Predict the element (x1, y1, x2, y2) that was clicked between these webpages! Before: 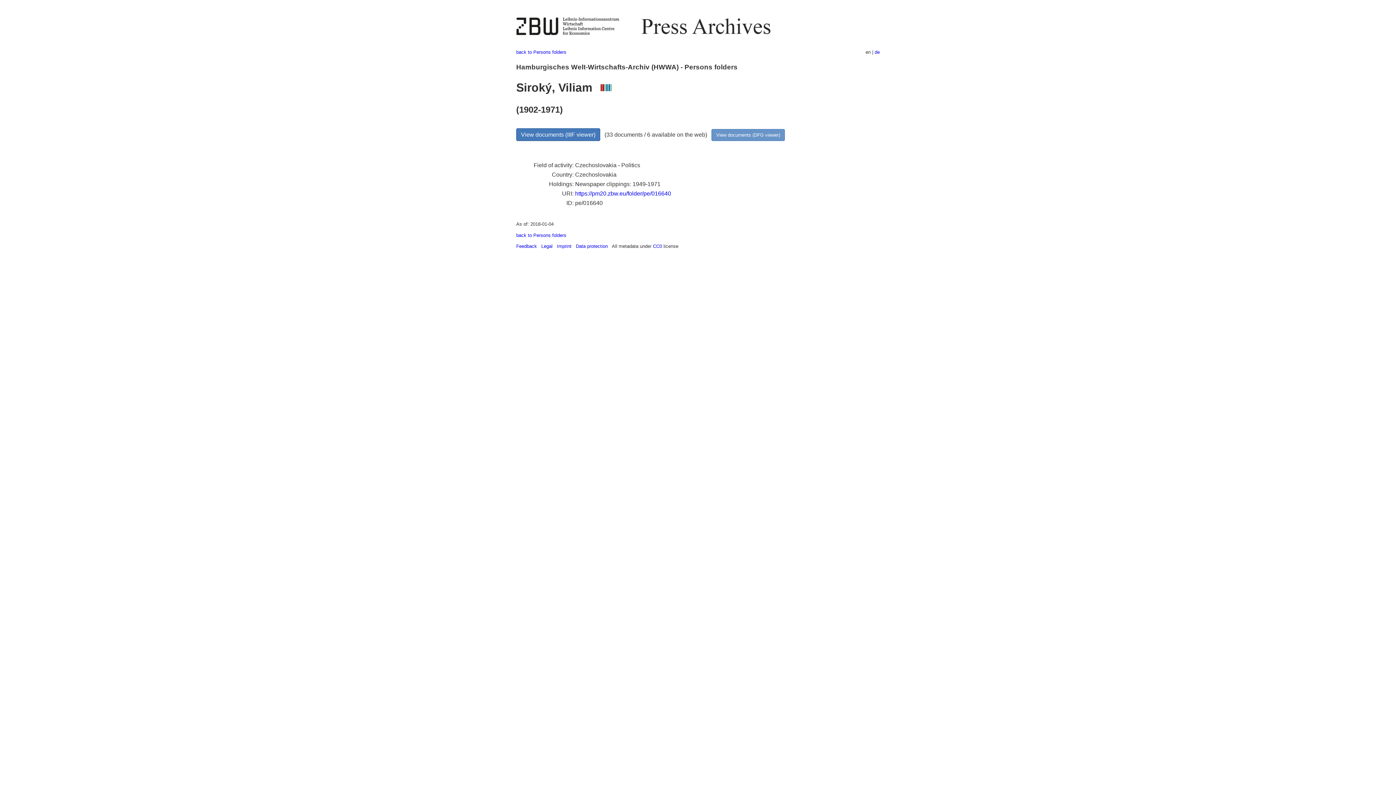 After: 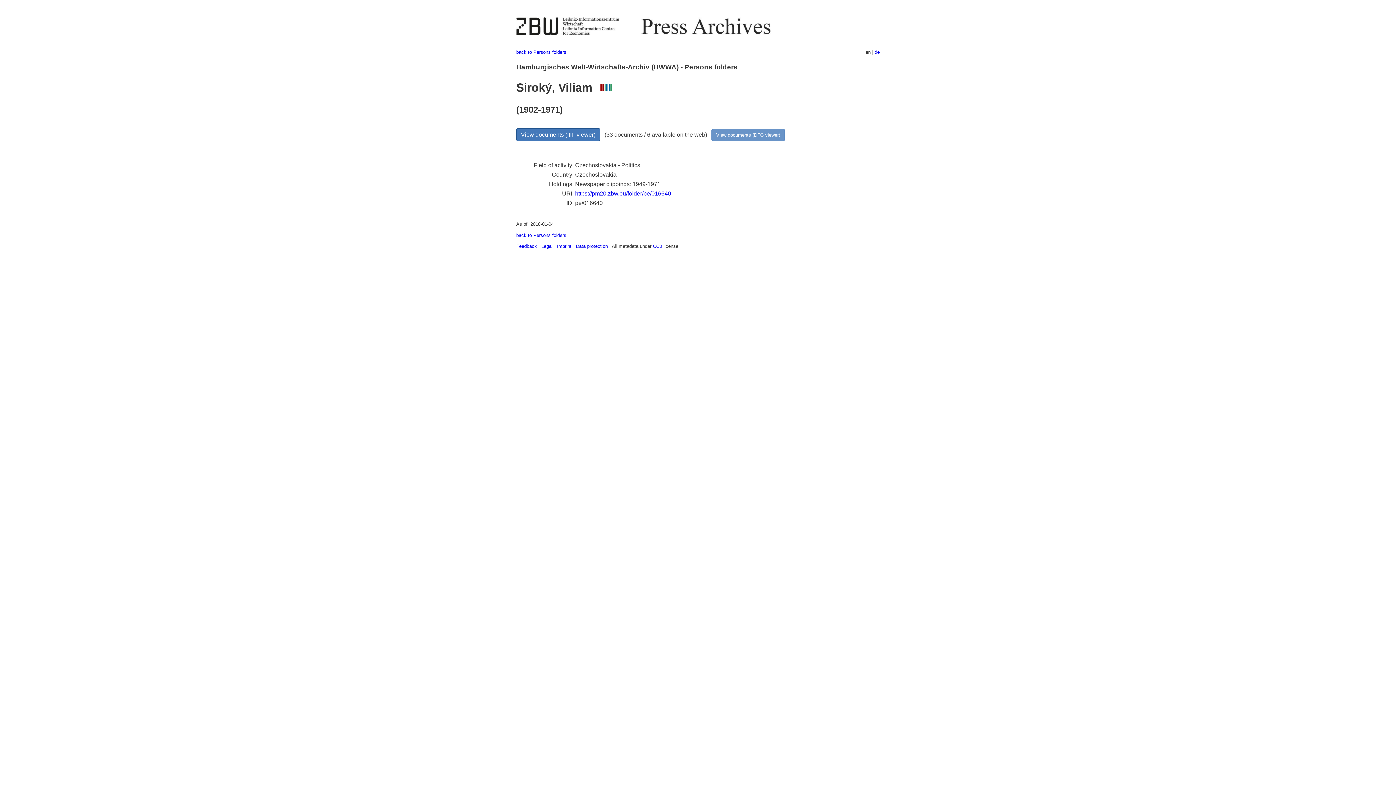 Action: bbox: (516, 220, 880, 227) label: As of: 2018-01-04